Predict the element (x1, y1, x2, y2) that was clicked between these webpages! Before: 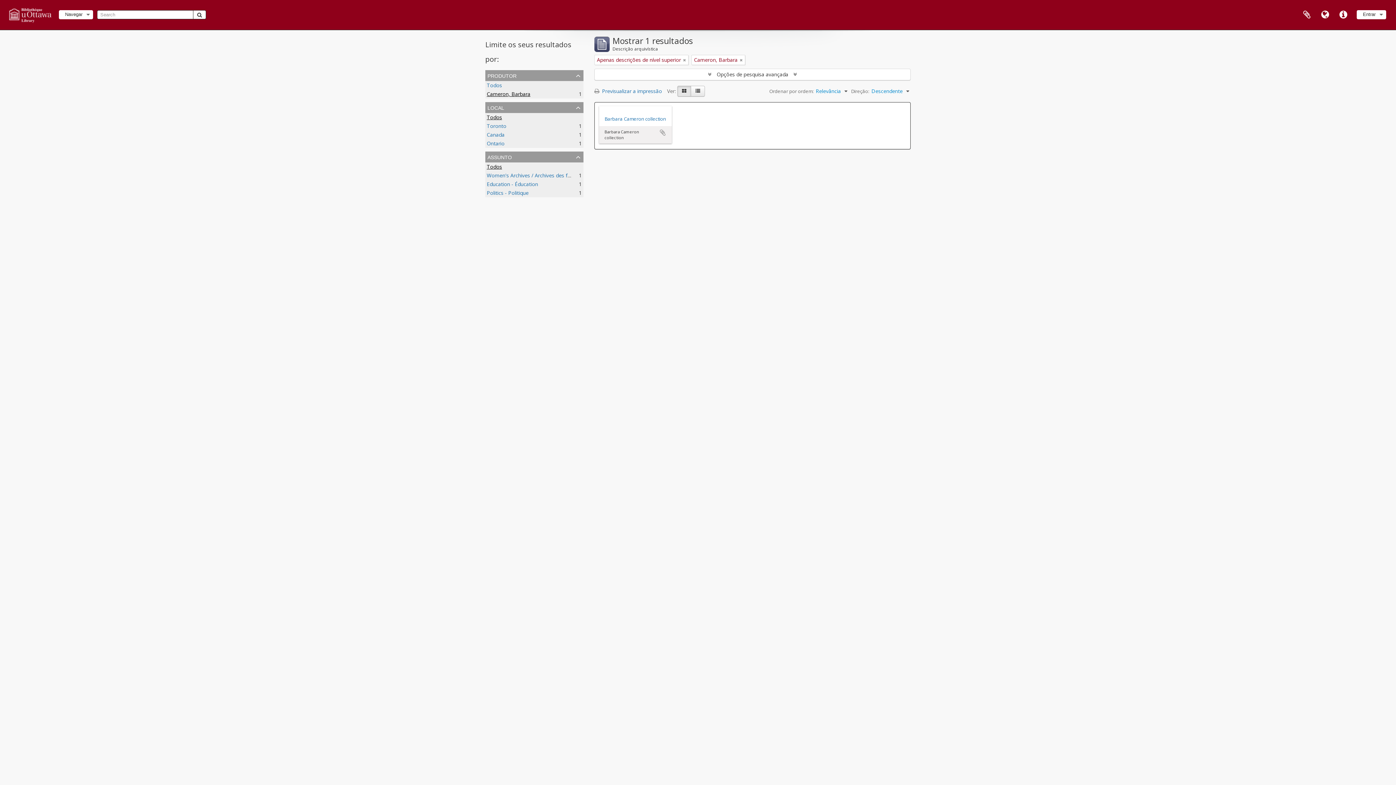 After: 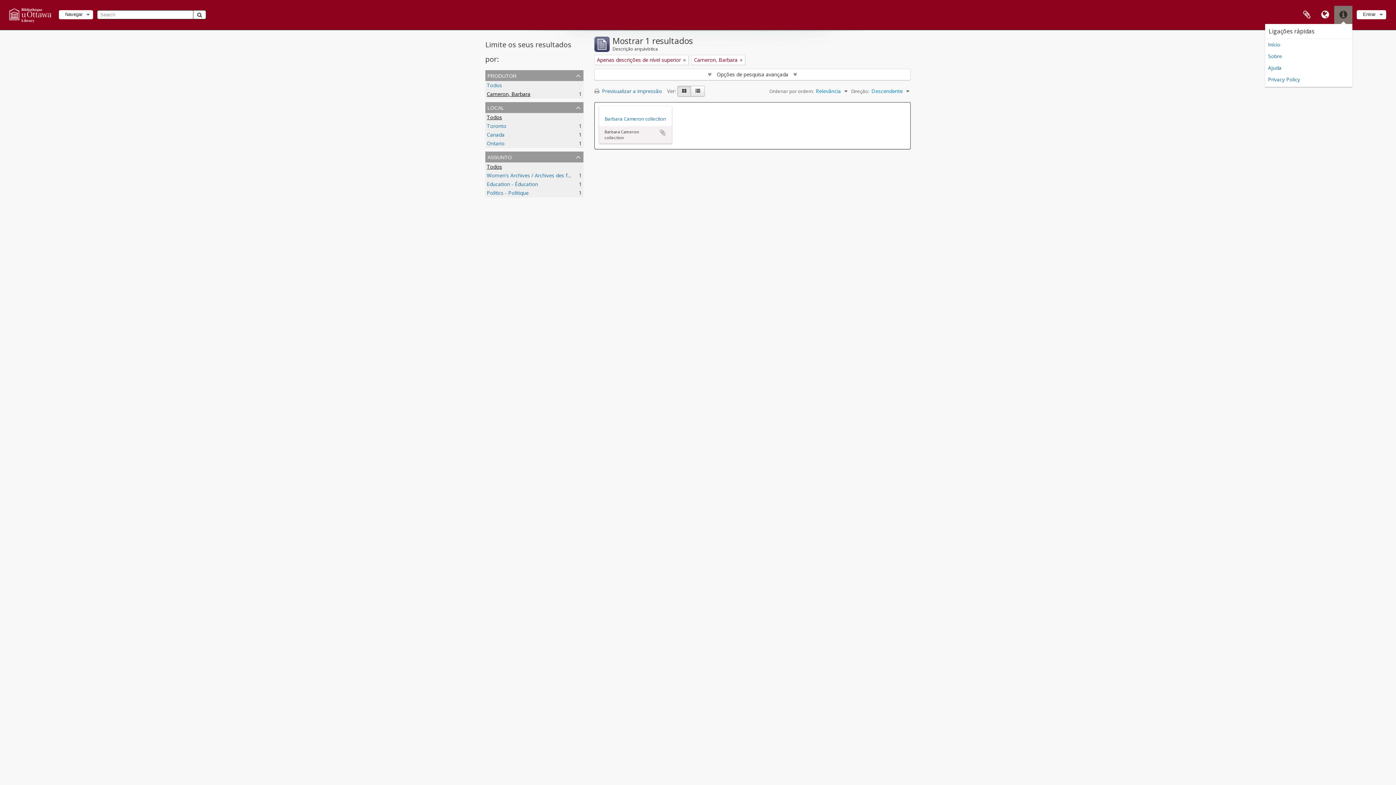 Action: label: Ligações rápidas bbox: (1334, 5, 1352, 24)